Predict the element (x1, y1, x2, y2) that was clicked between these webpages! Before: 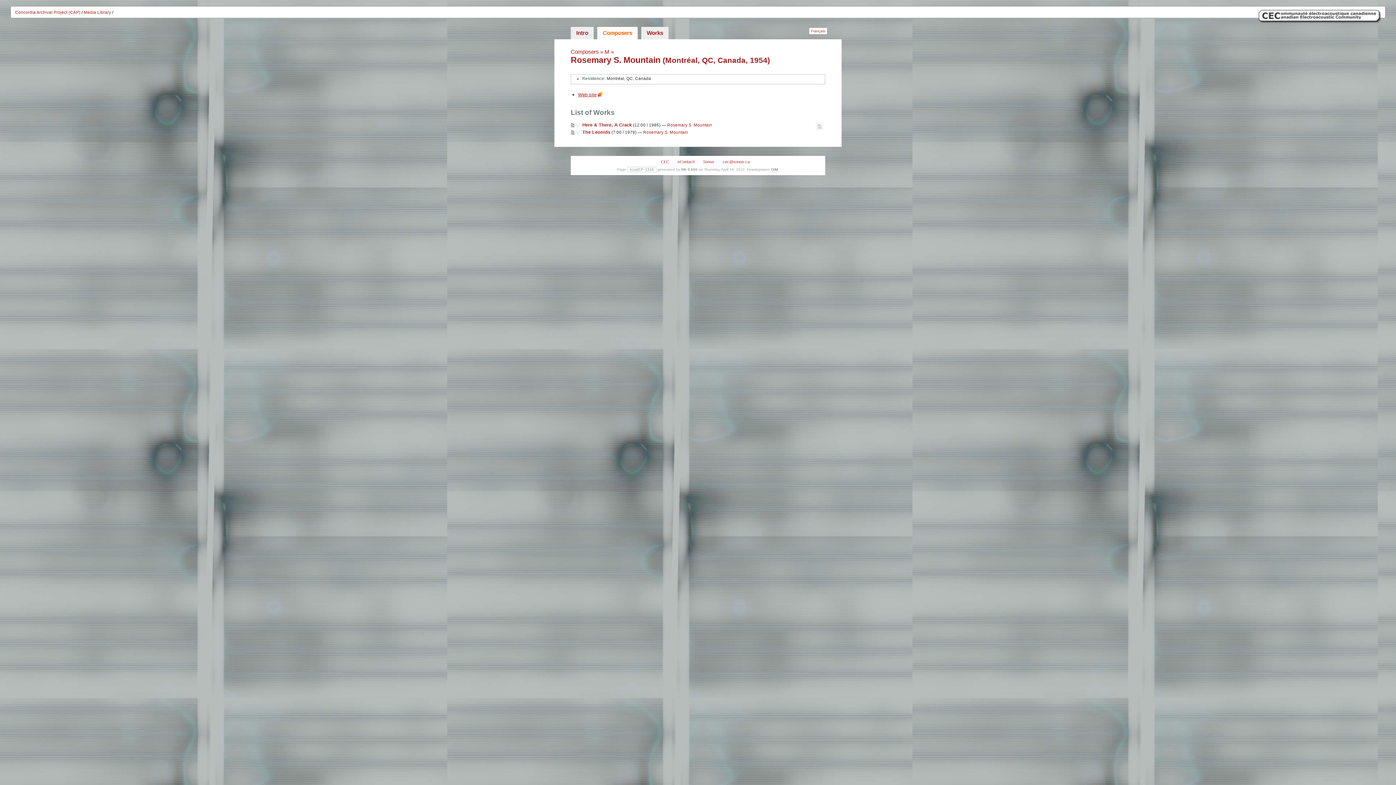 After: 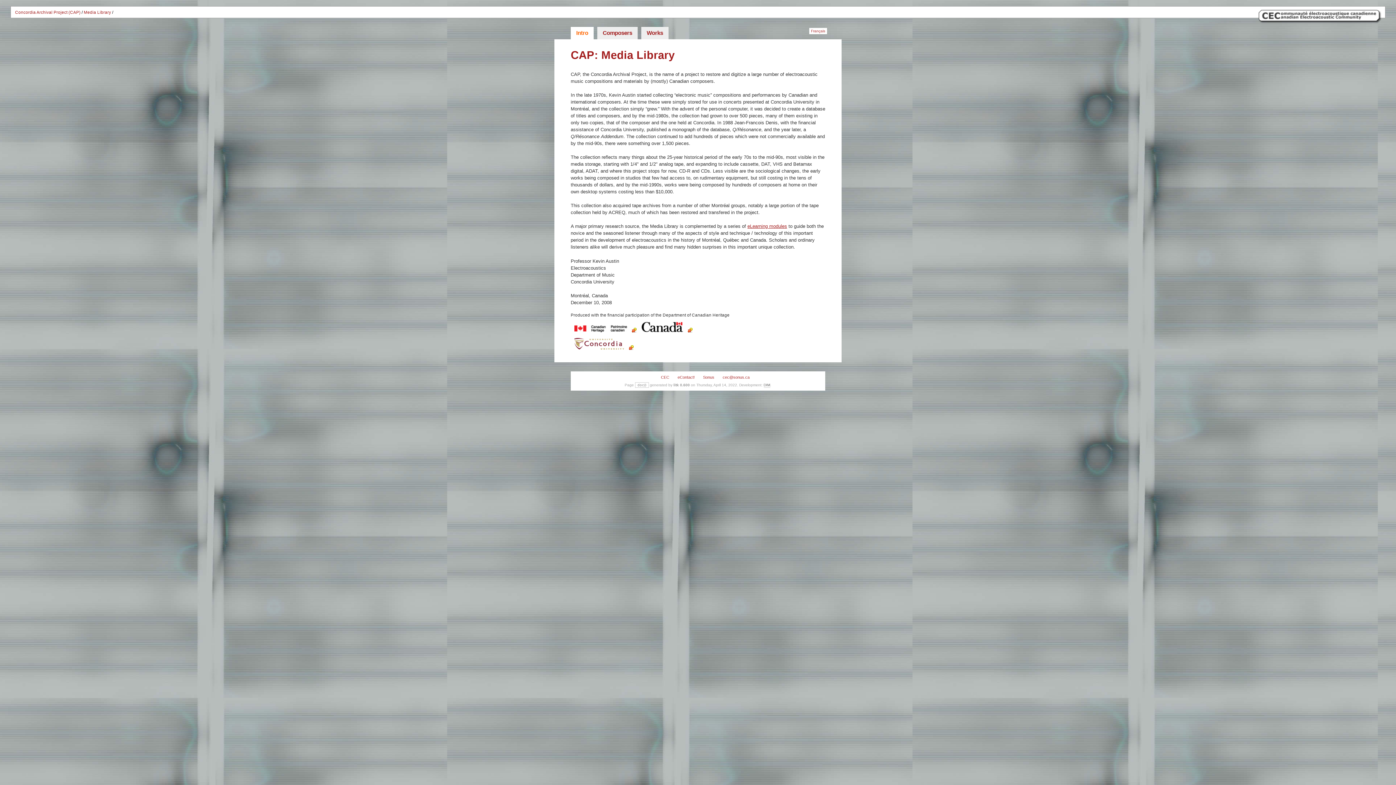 Action: bbox: (570, 26, 593, 39) label: Intro